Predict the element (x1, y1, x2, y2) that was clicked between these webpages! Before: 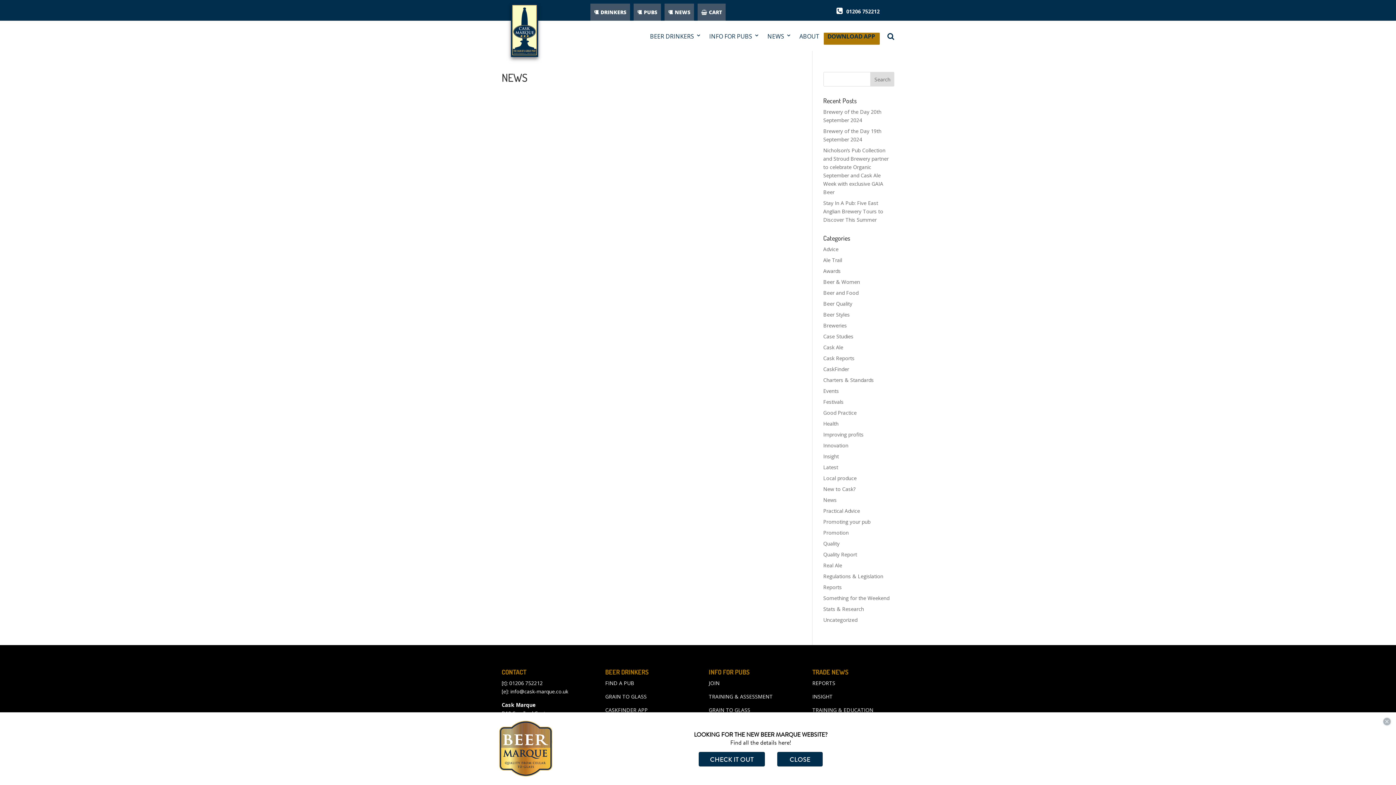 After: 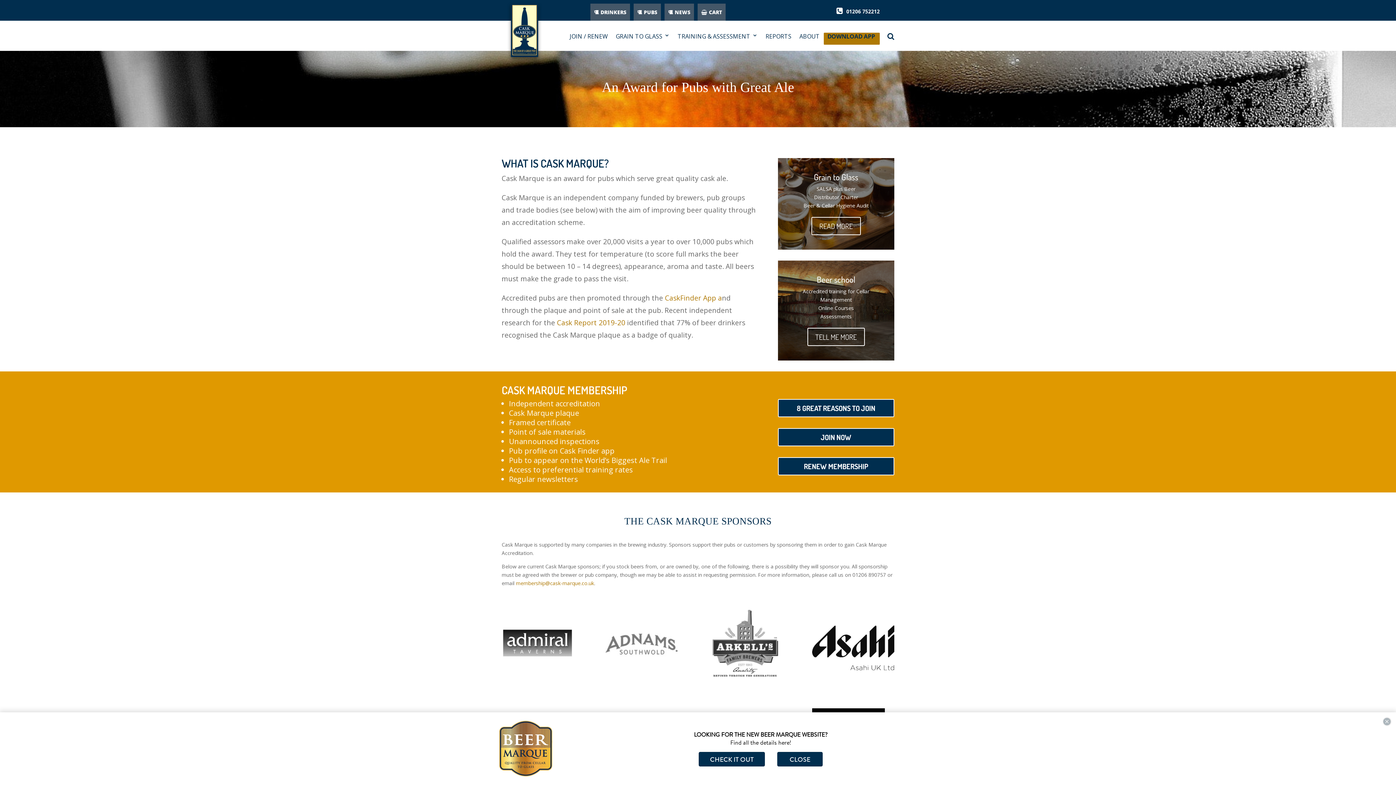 Action: label: PUBS bbox: (633, 3, 661, 20)